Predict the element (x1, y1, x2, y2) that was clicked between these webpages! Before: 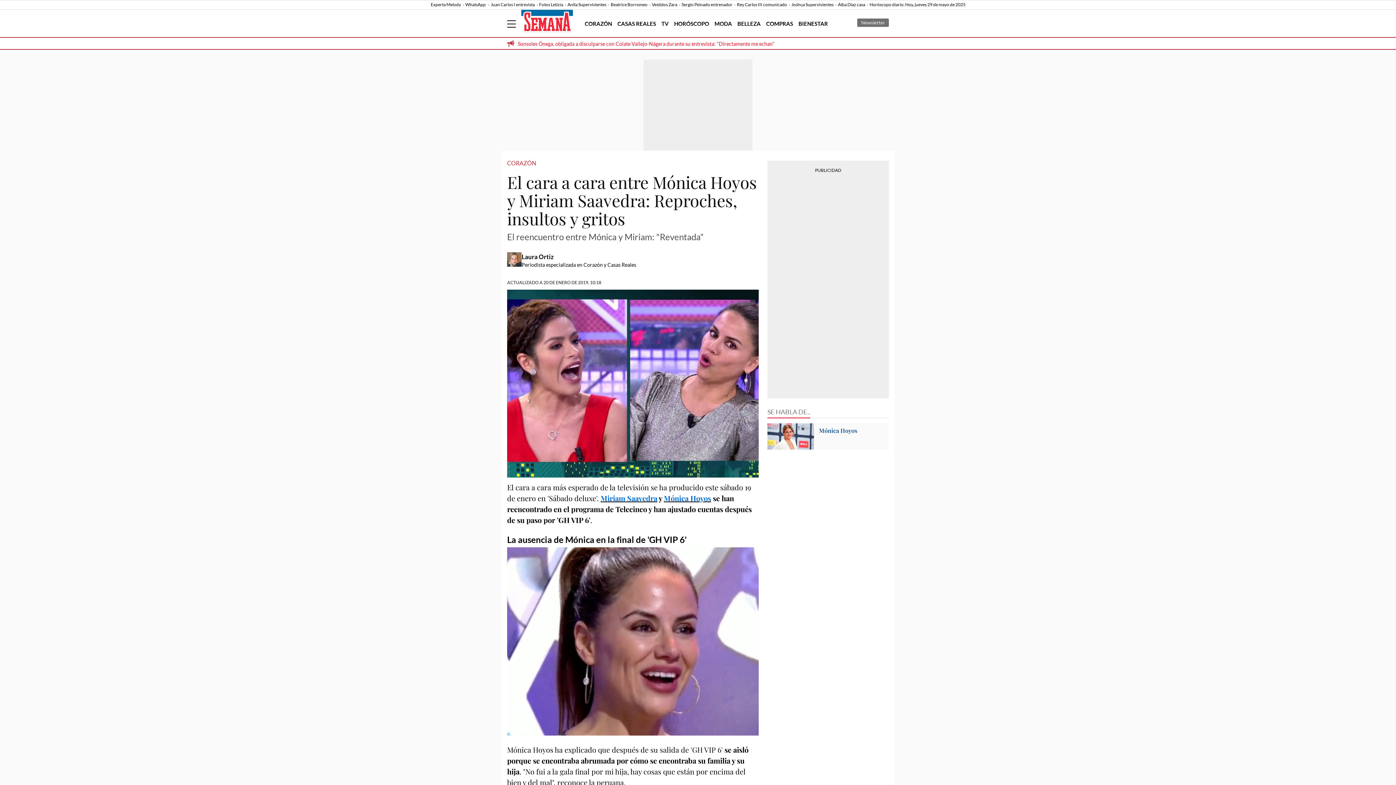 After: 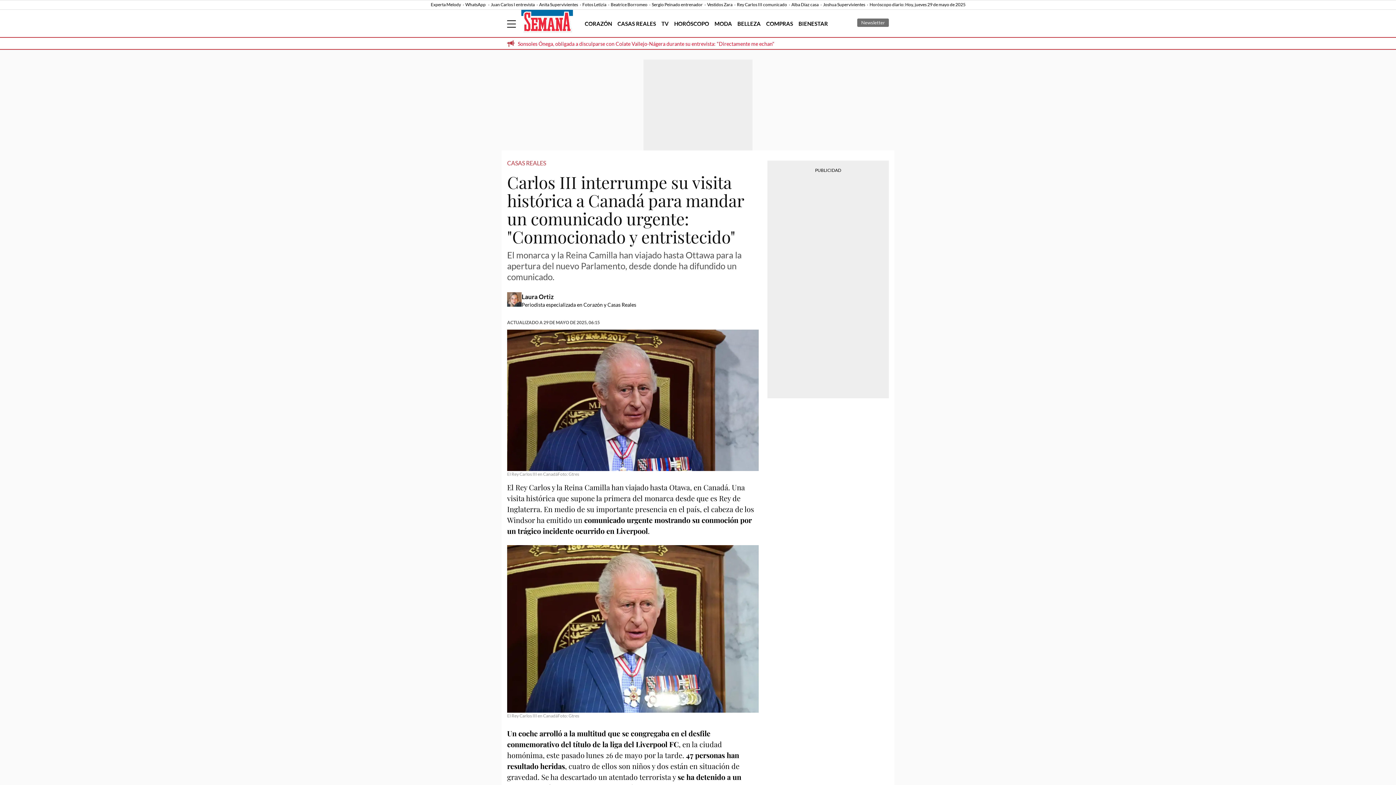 Action: label: Rey Carlos III comunicado bbox: (737, 1, 790, 7)